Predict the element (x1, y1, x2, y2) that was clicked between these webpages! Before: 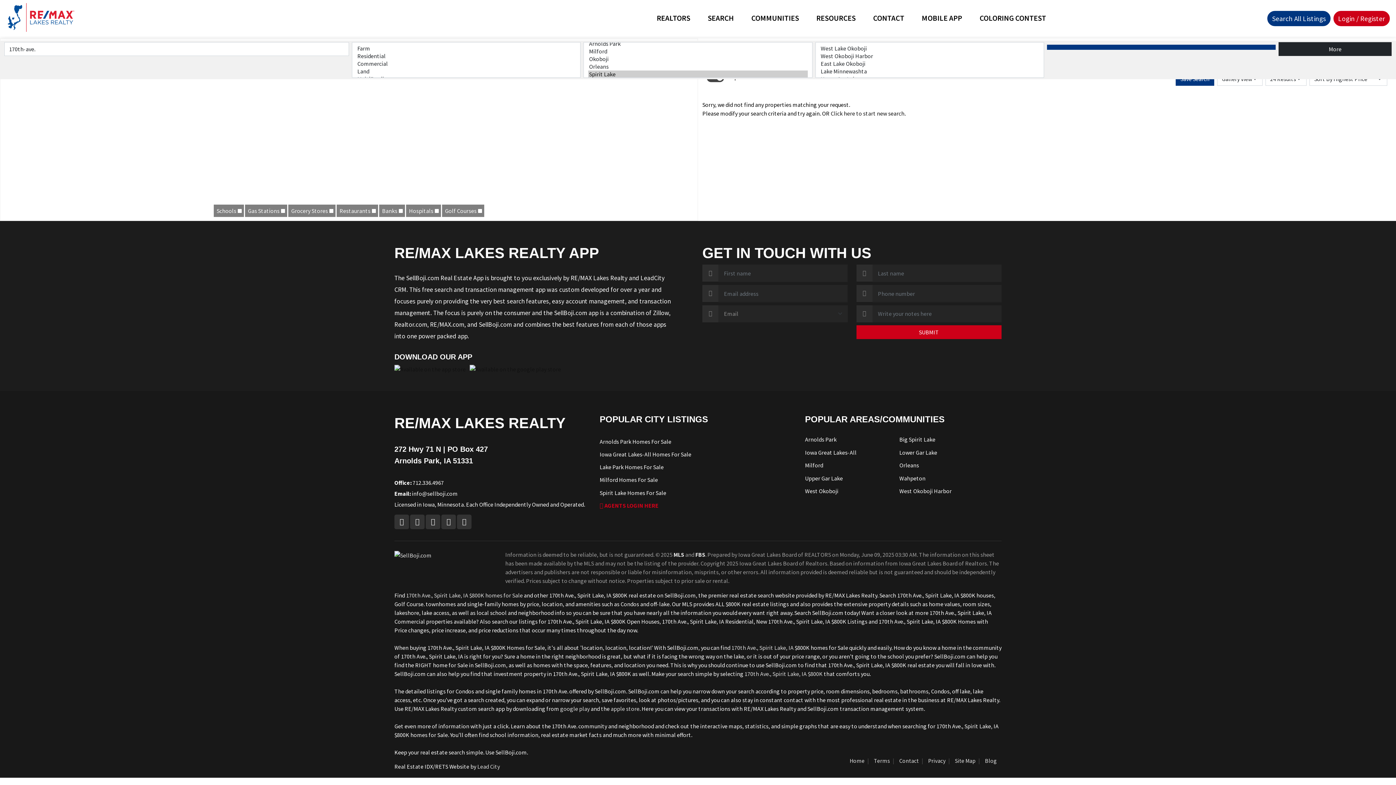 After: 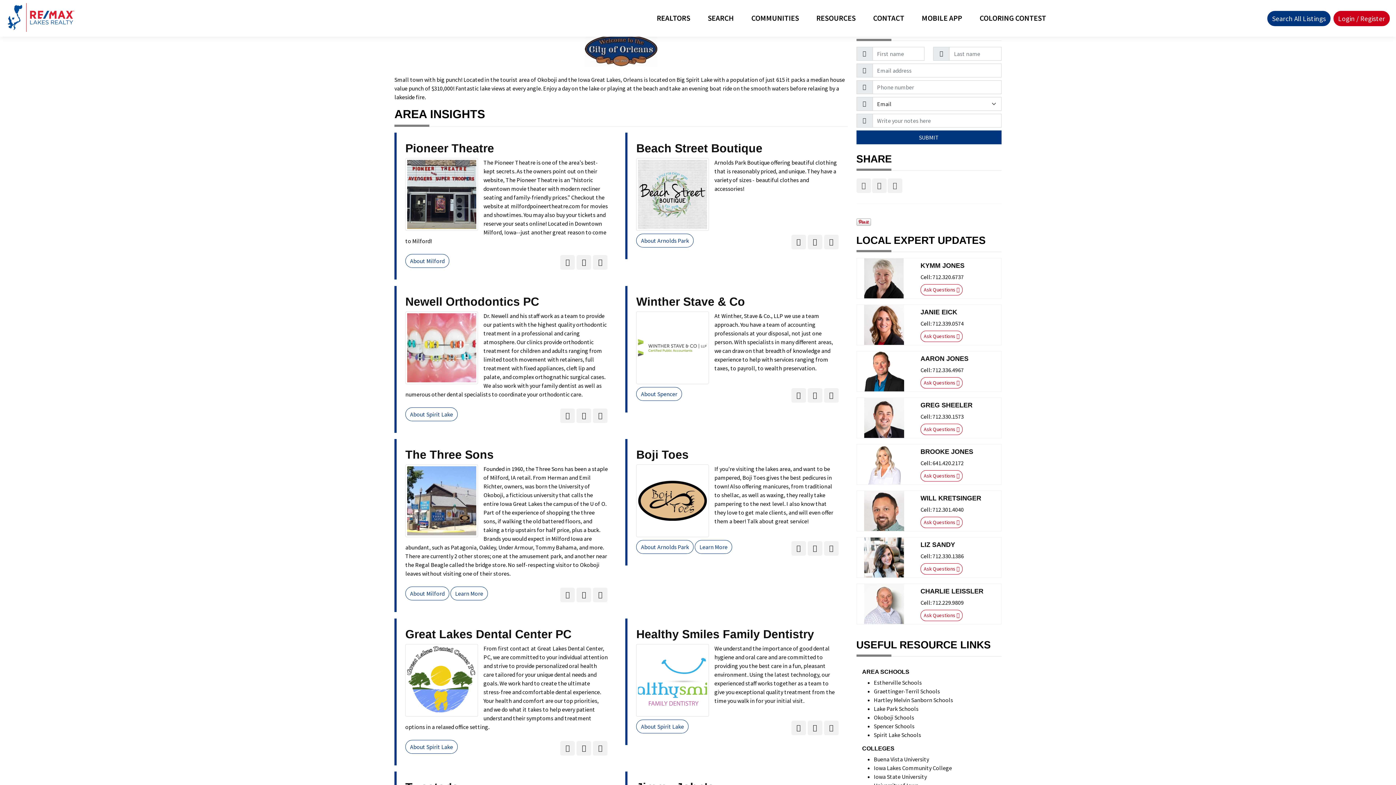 Action: label: Orleans bbox: (899, 461, 919, 469)